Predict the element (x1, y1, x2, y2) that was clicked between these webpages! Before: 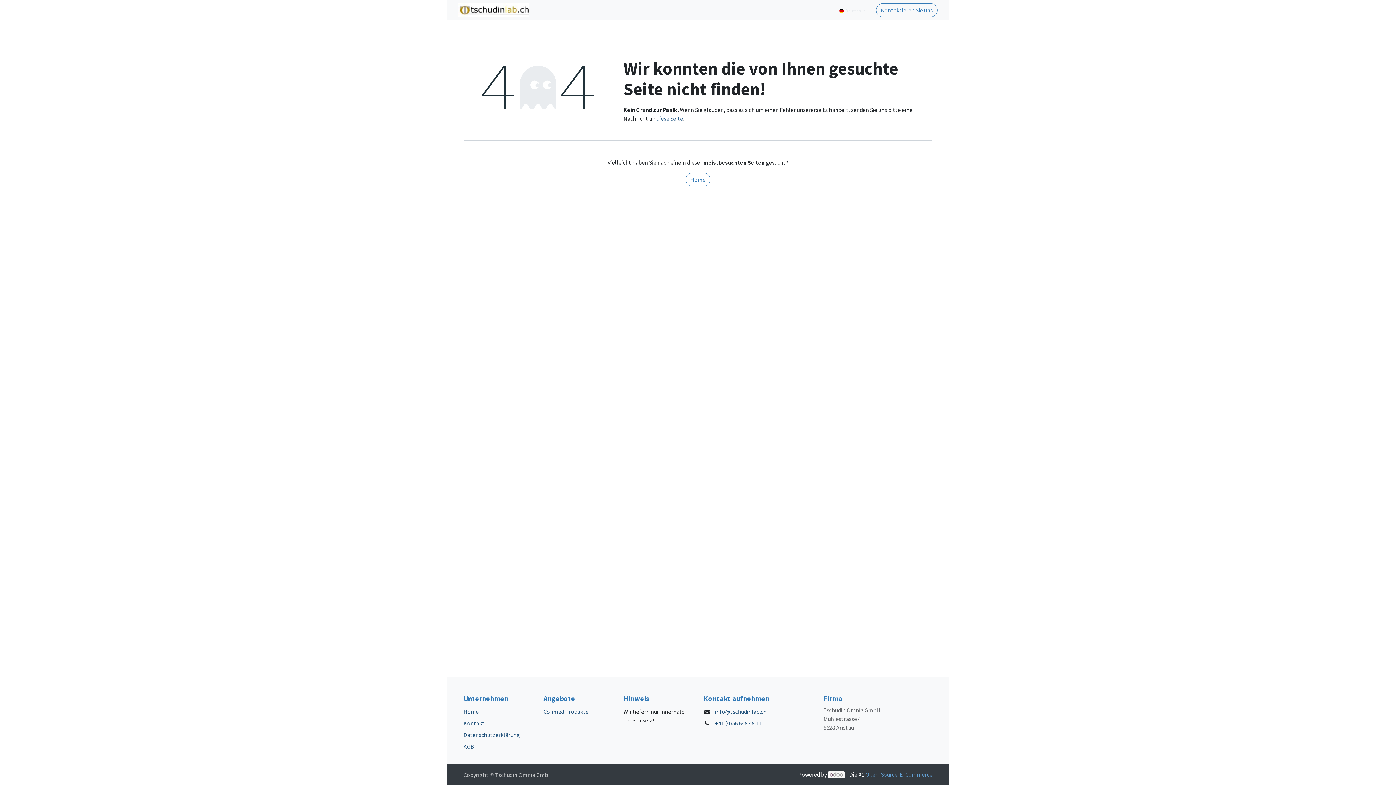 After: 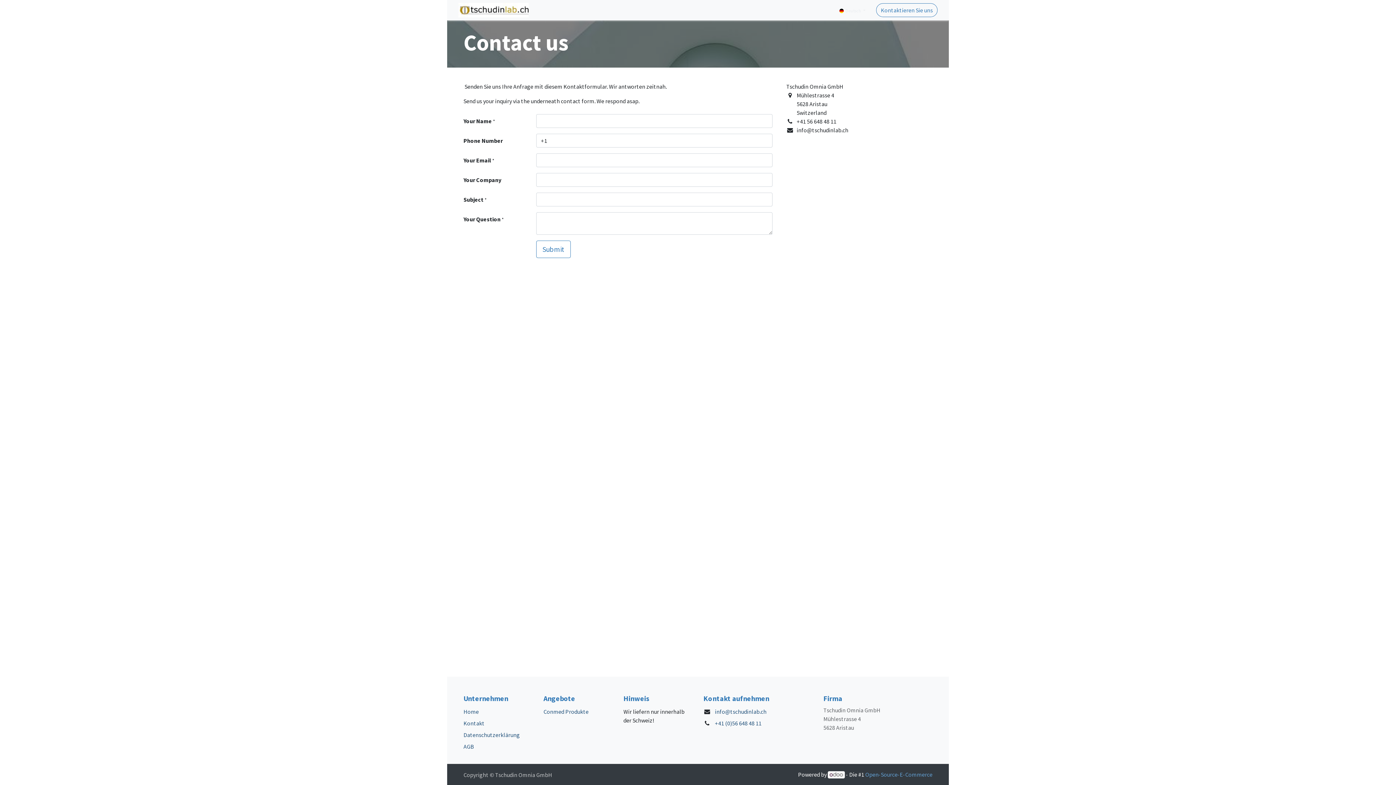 Action: label: Kontakt bbox: (656, 2, 685, 17)